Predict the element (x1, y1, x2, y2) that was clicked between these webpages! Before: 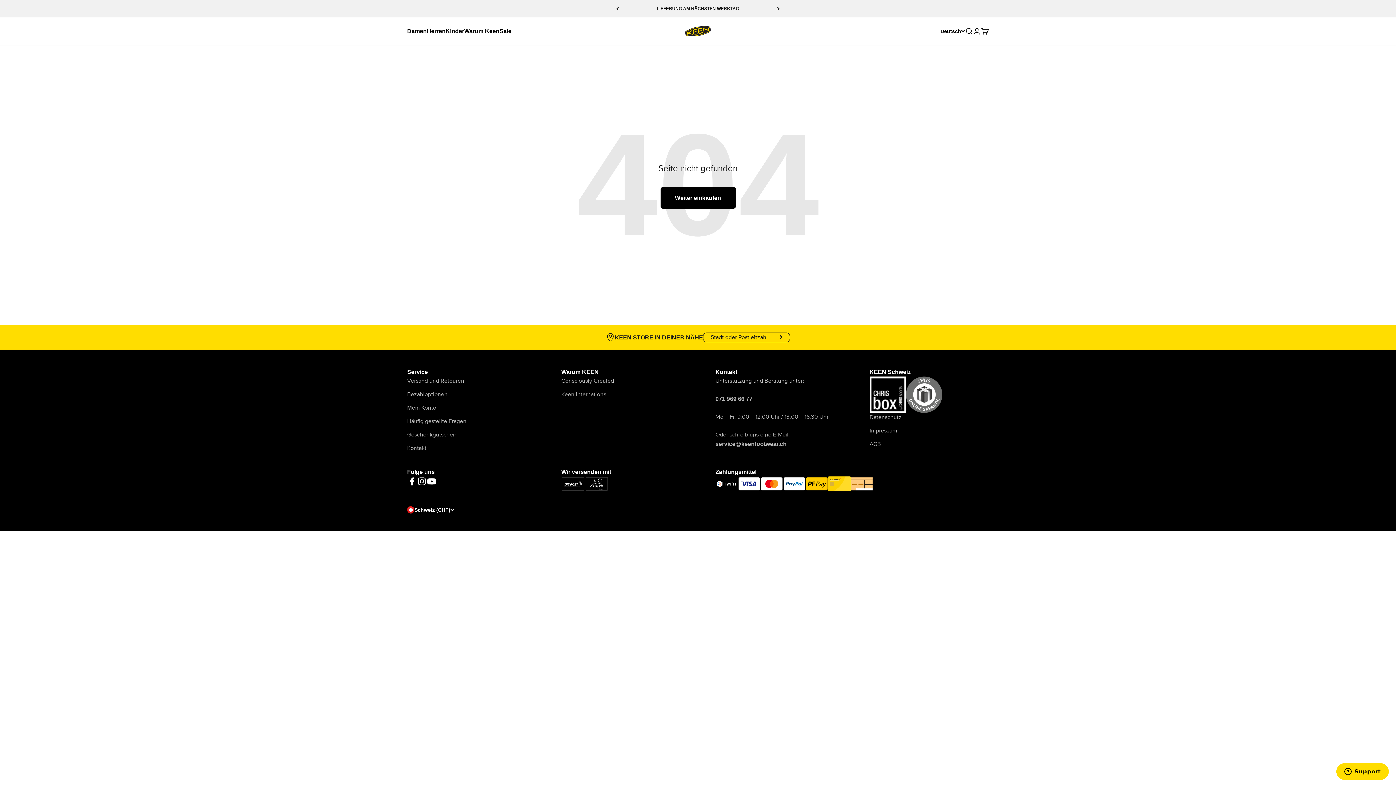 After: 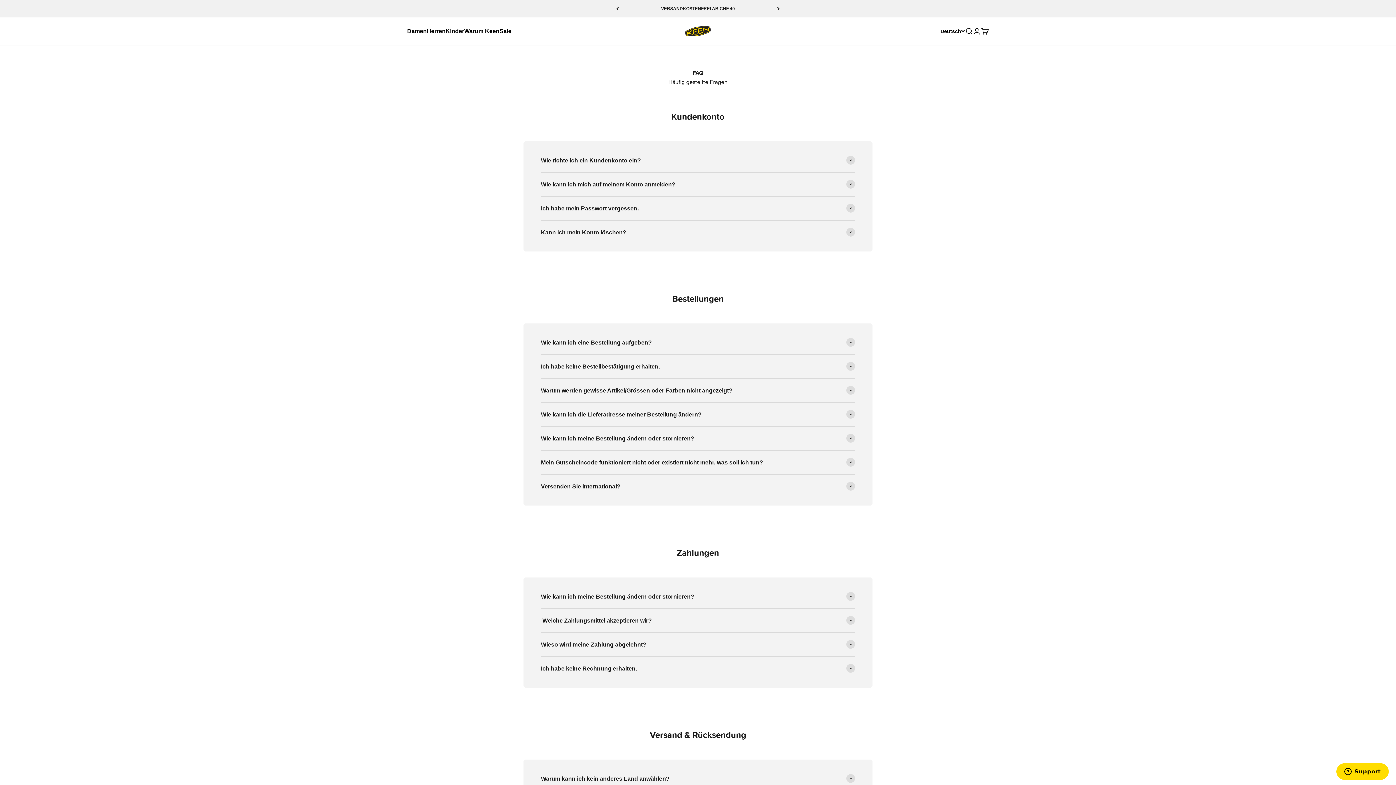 Action: label: Häufig gestellte Fragen bbox: (407, 417, 466, 426)